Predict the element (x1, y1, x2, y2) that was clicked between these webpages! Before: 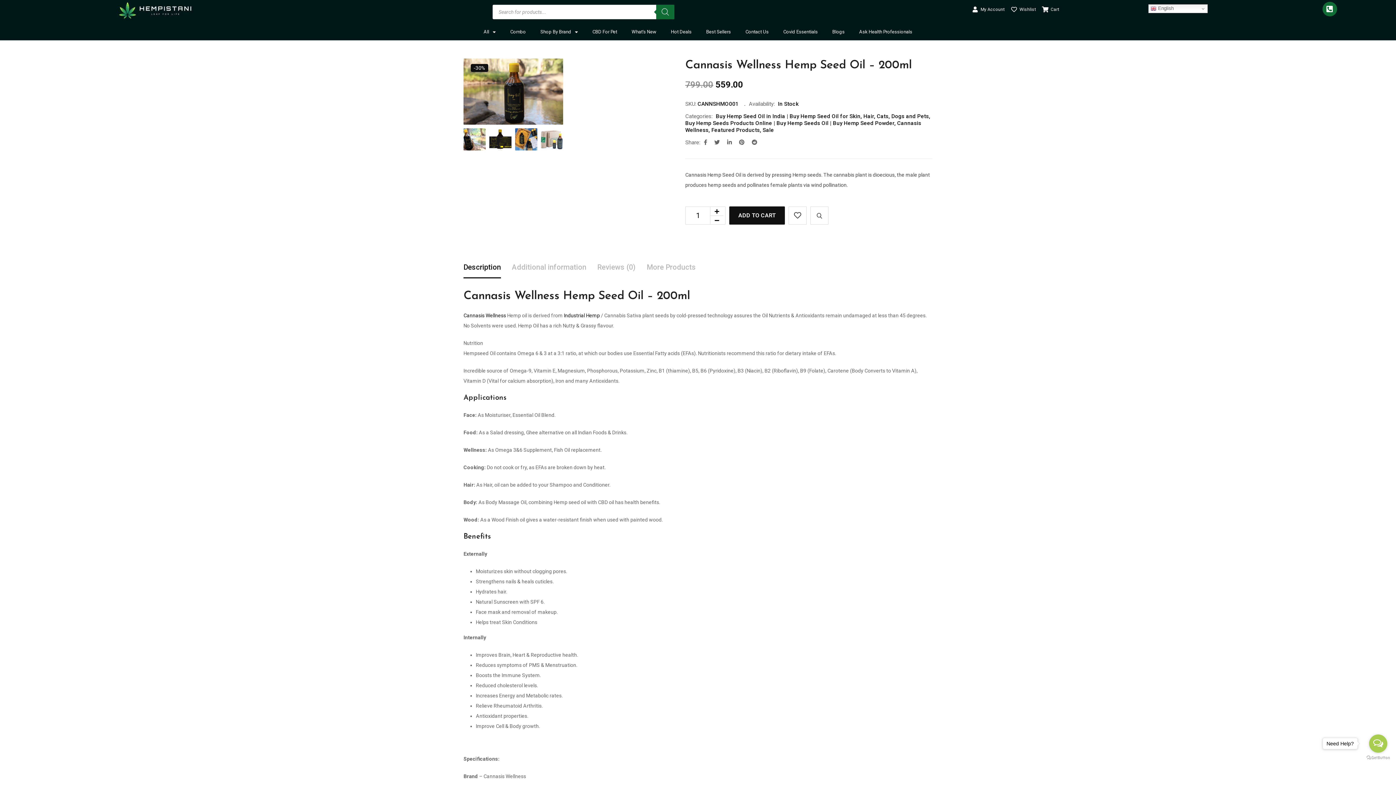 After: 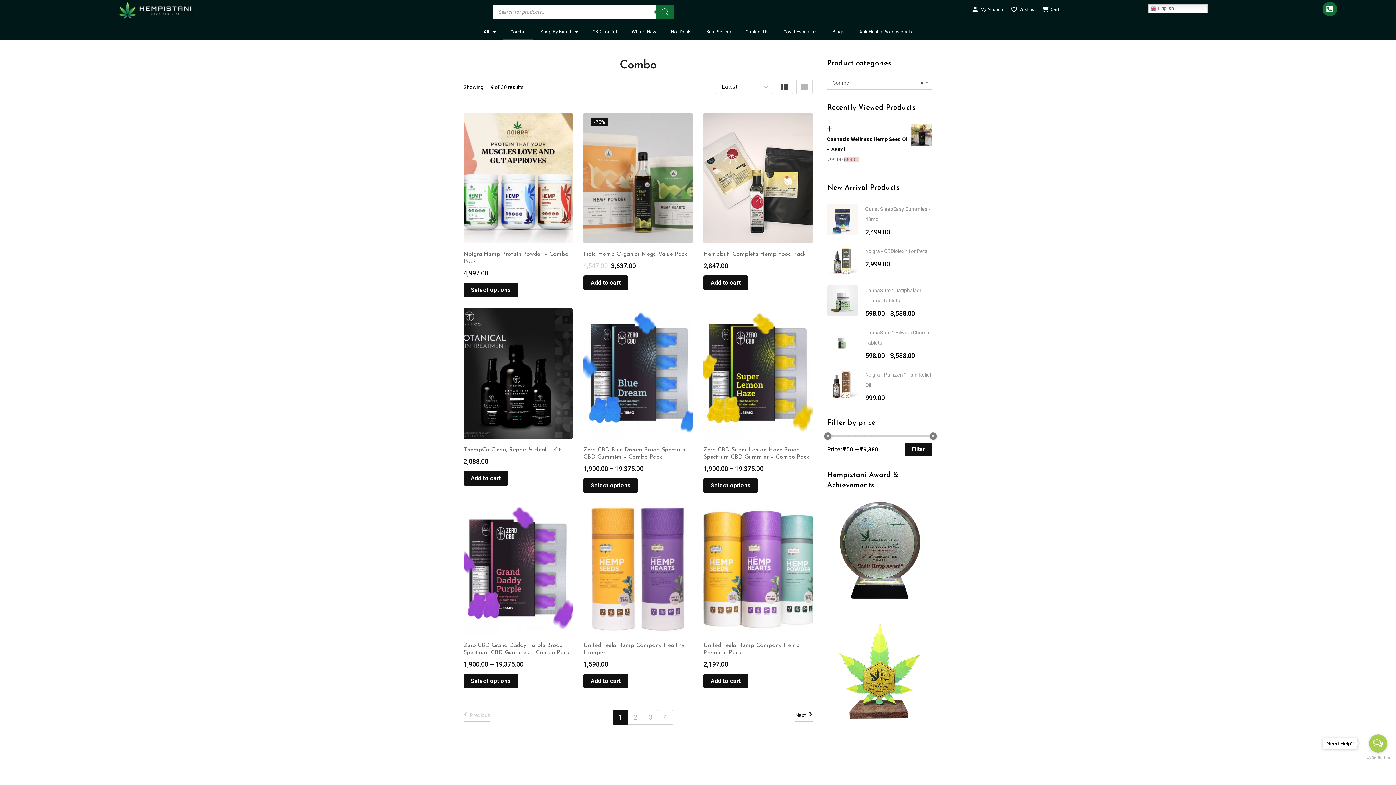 Action: bbox: (503, 23, 533, 40) label: Combo